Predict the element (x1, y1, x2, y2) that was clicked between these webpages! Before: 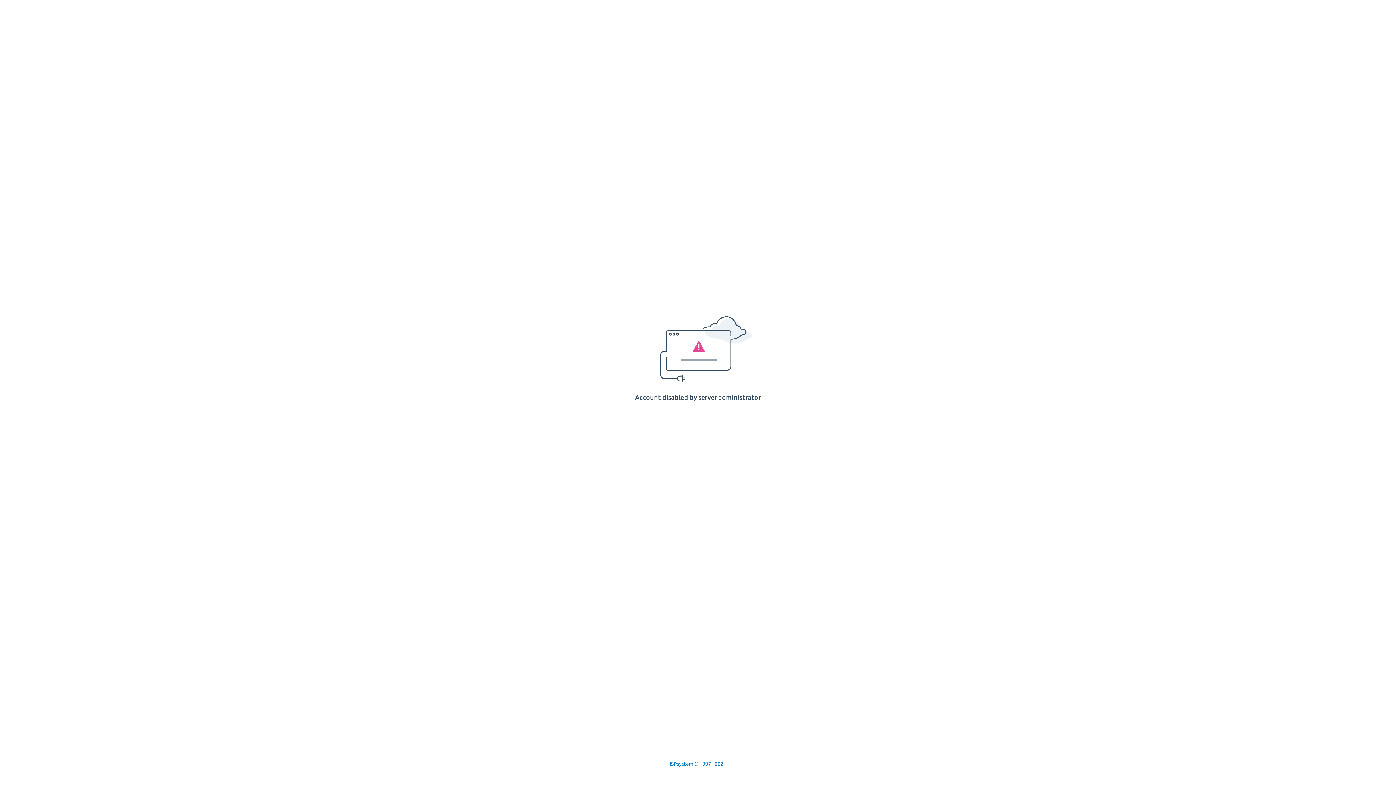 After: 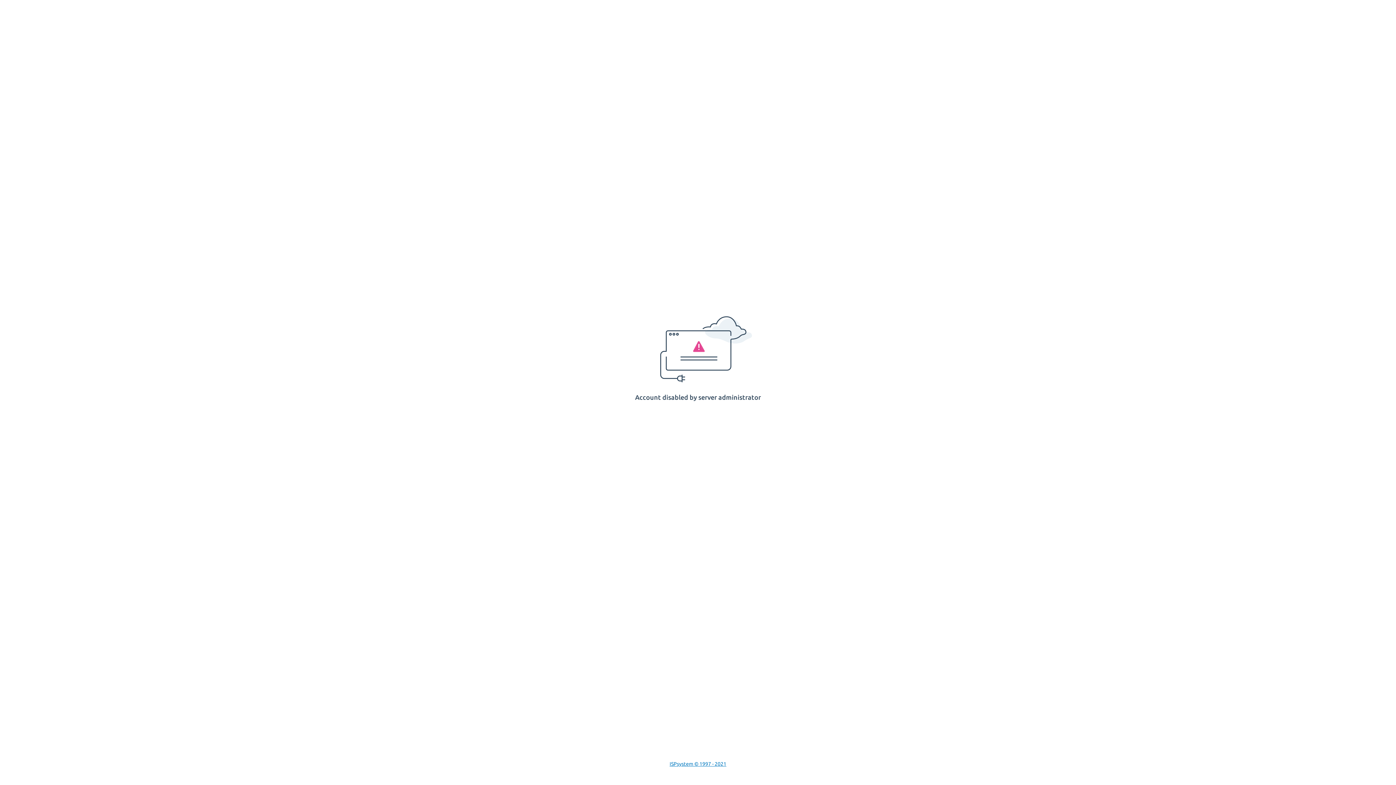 Action: label: ISPsystem © 1997 - 2021 bbox: (669, 761, 726, 767)